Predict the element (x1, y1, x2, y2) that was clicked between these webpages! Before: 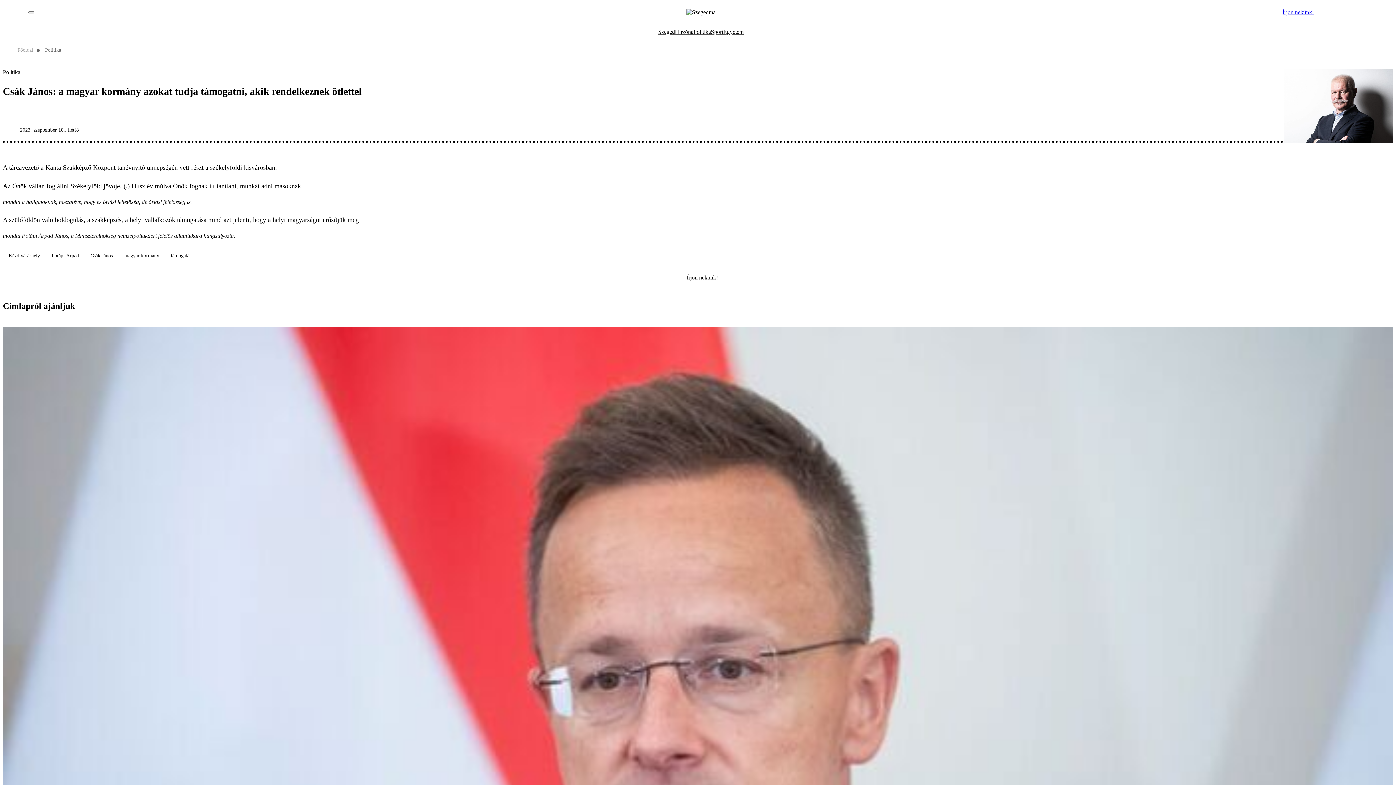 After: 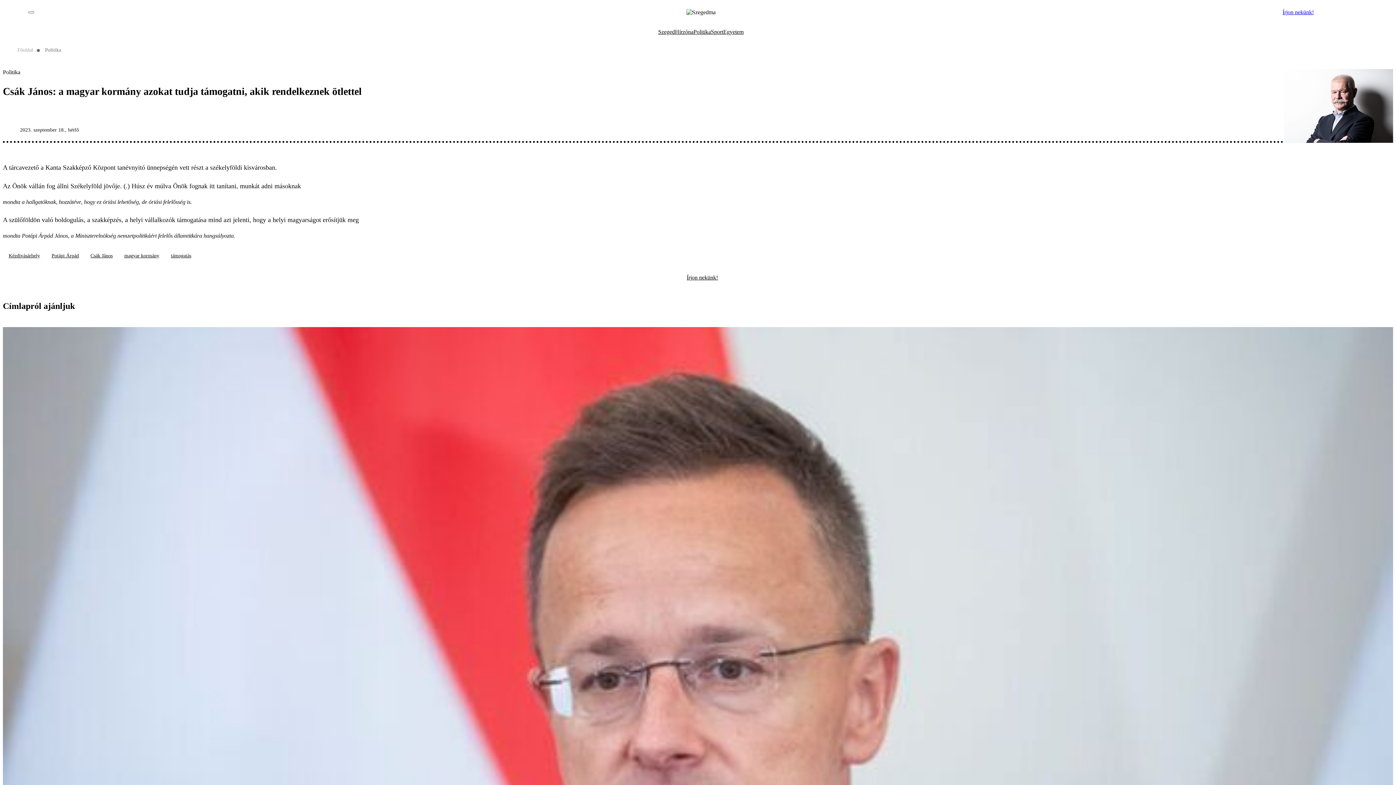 Action: bbox: (1261, 124, 1272, 136)